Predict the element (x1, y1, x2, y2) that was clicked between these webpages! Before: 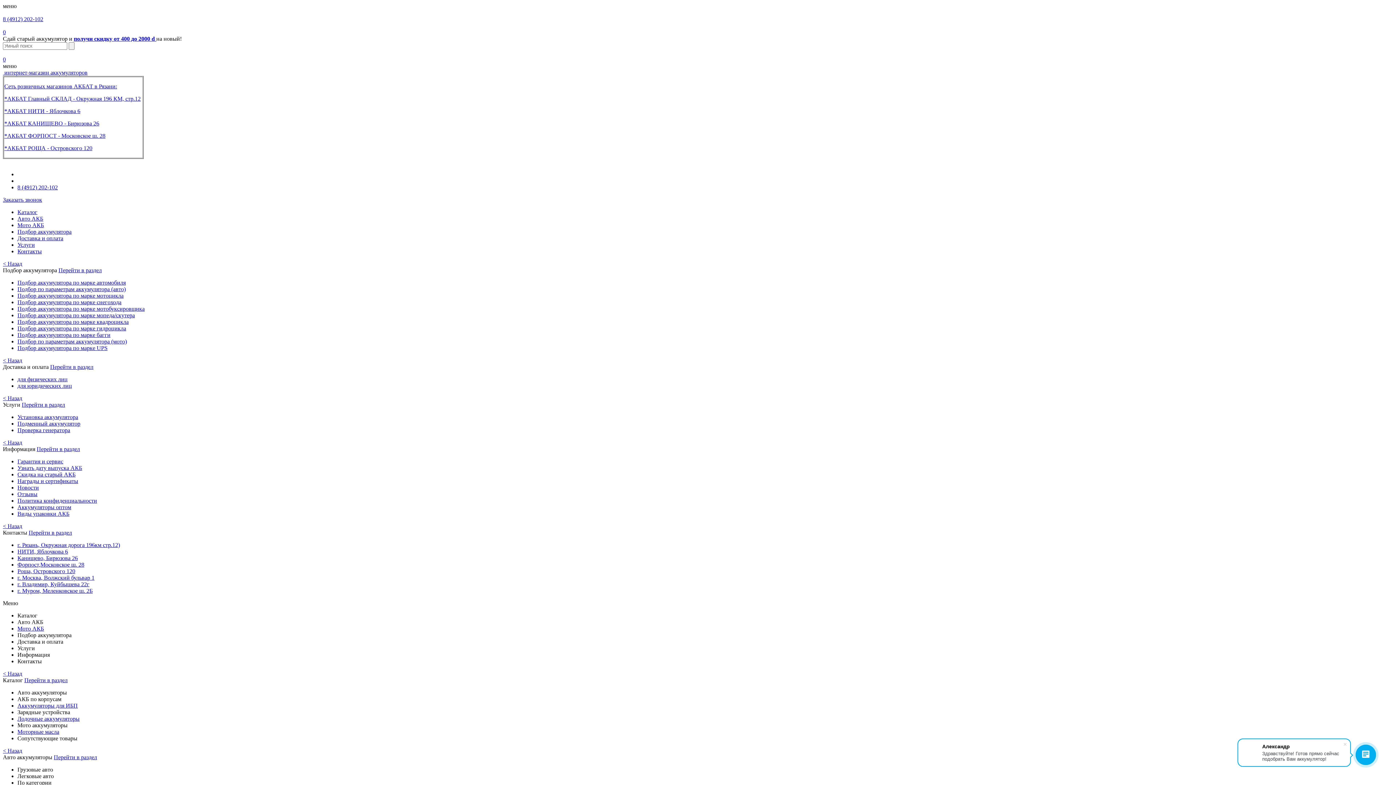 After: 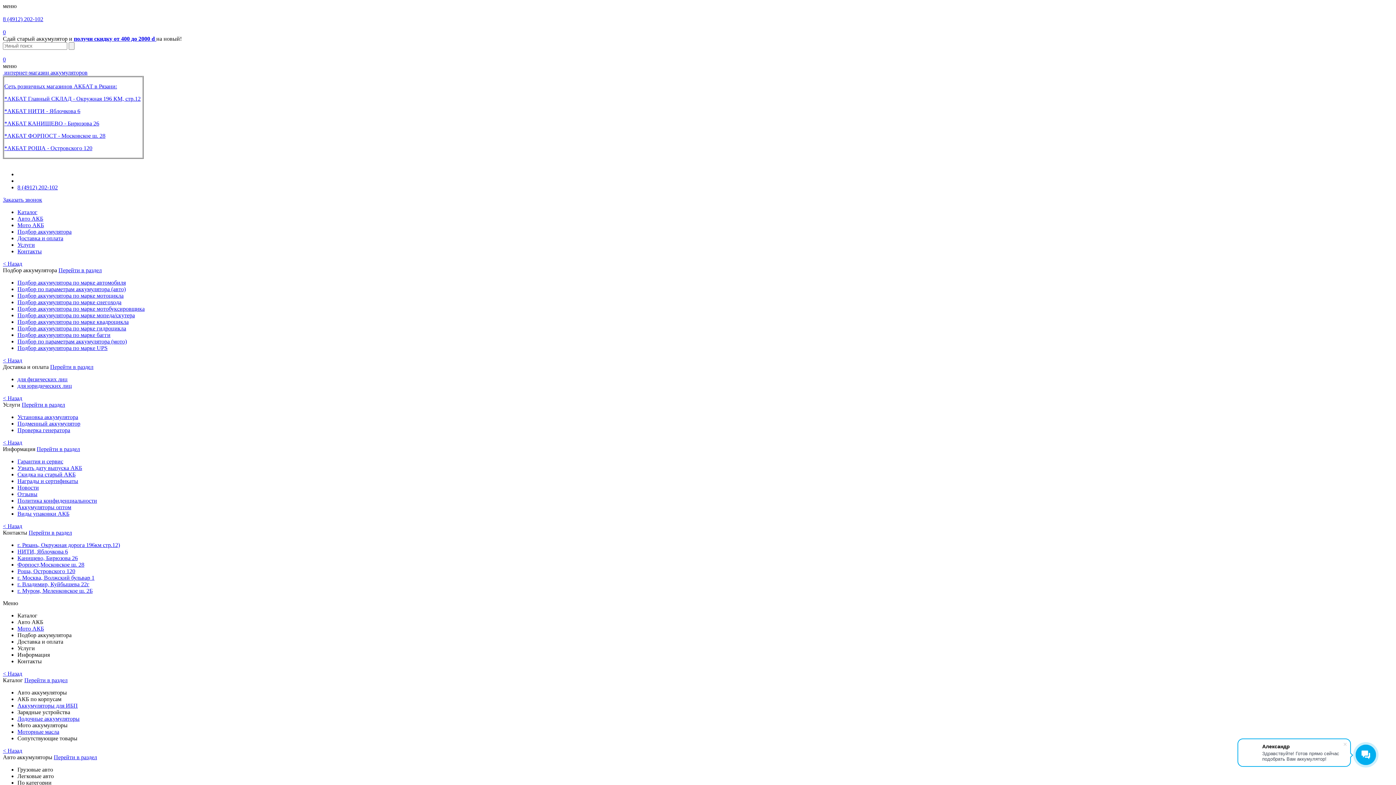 Action: label: Роща, Островского 120 bbox: (17, 568, 75, 574)